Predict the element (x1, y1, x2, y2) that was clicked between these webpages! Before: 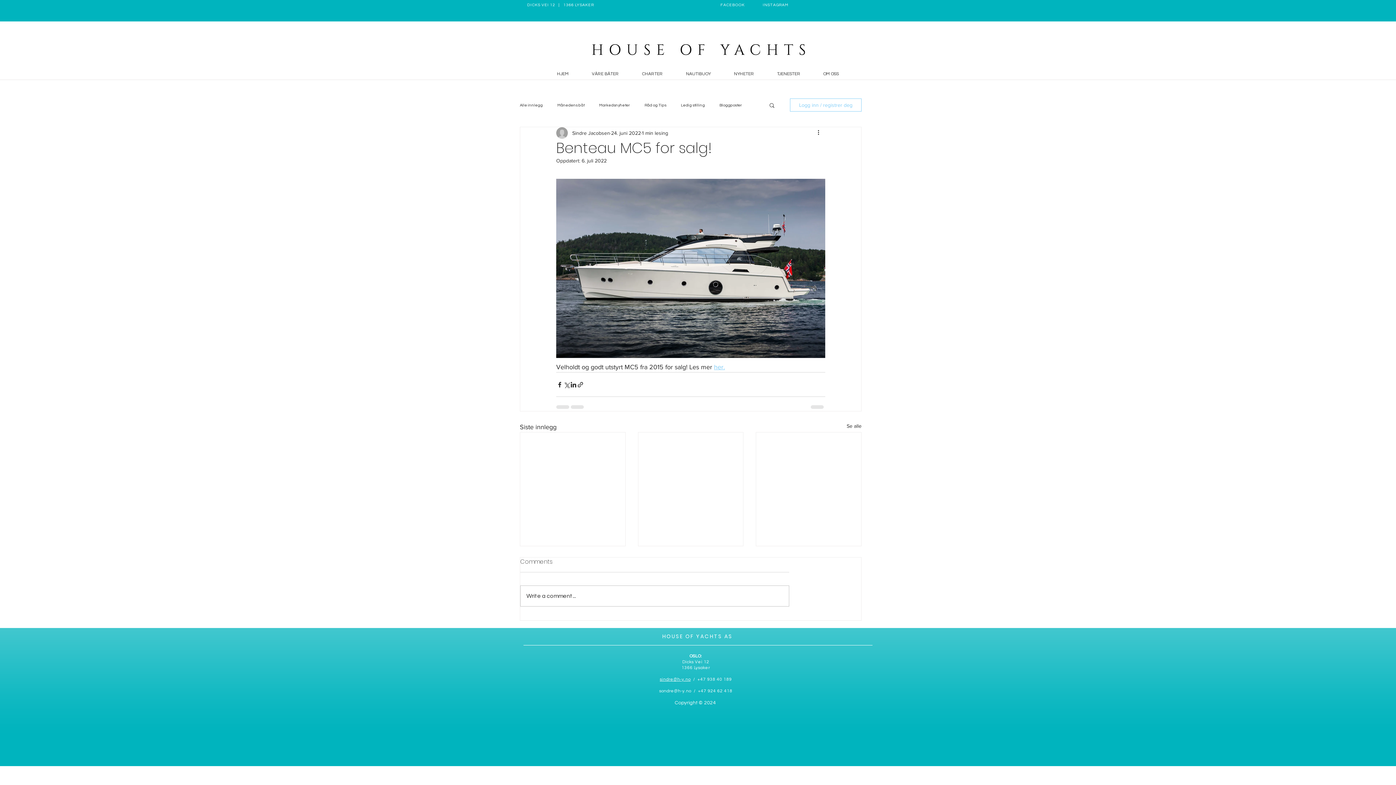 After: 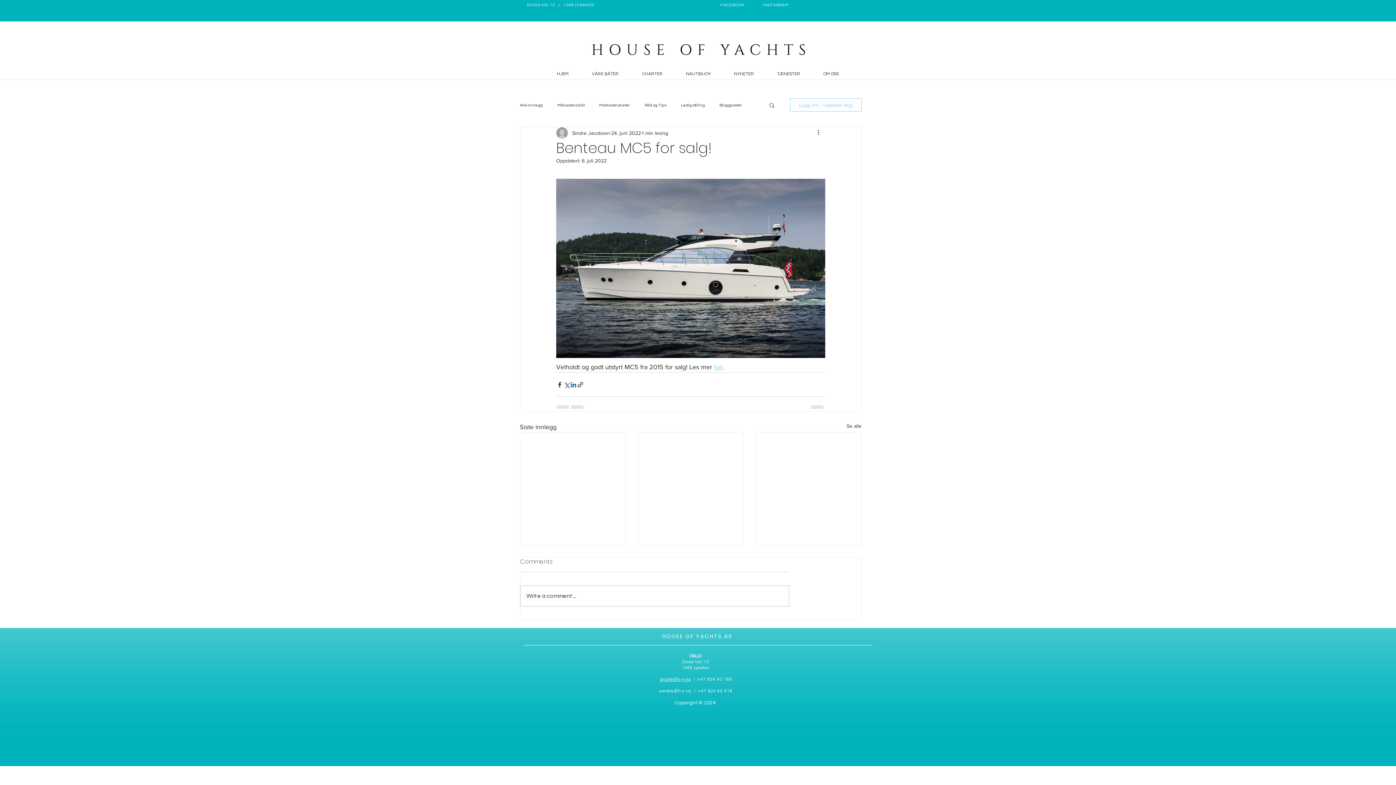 Action: label: Del via LinkedIn bbox: (570, 381, 577, 388)